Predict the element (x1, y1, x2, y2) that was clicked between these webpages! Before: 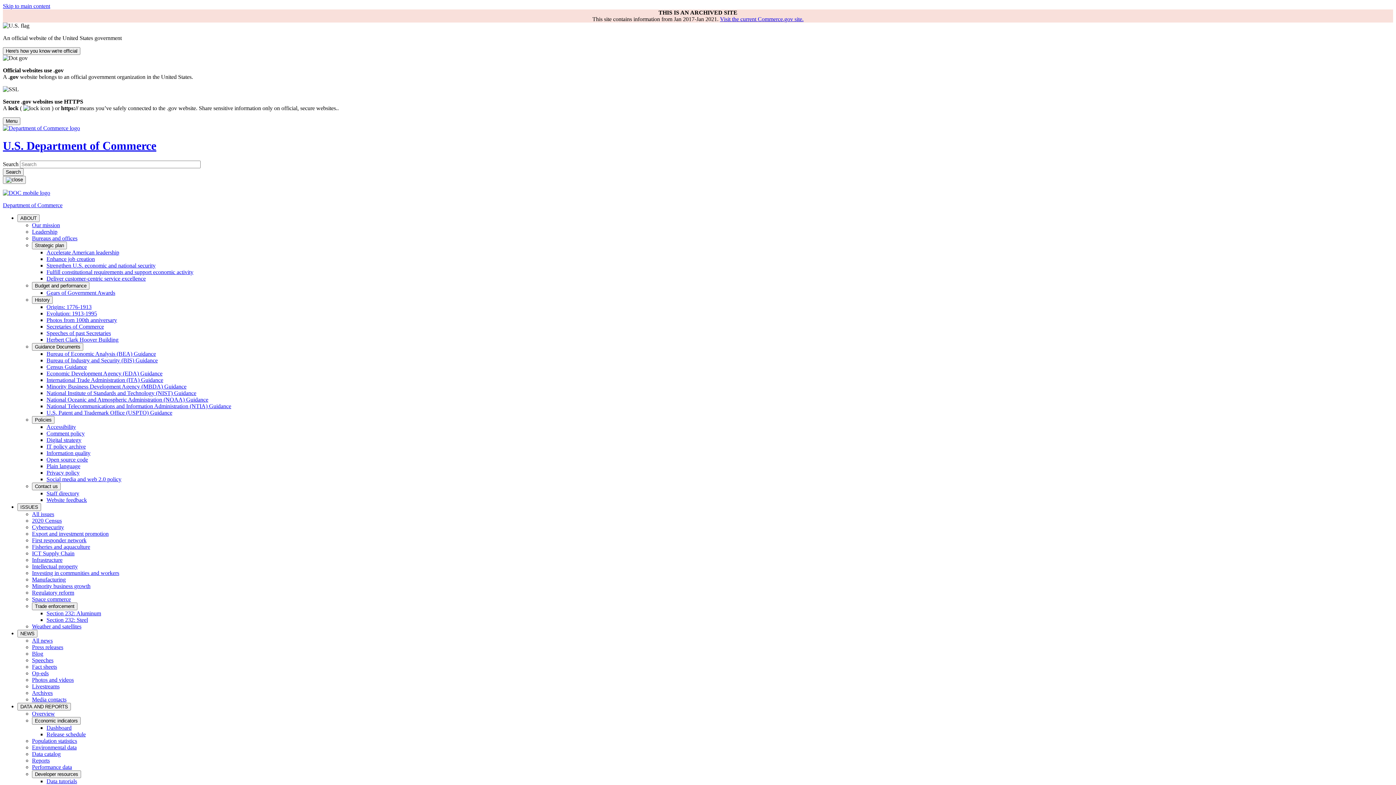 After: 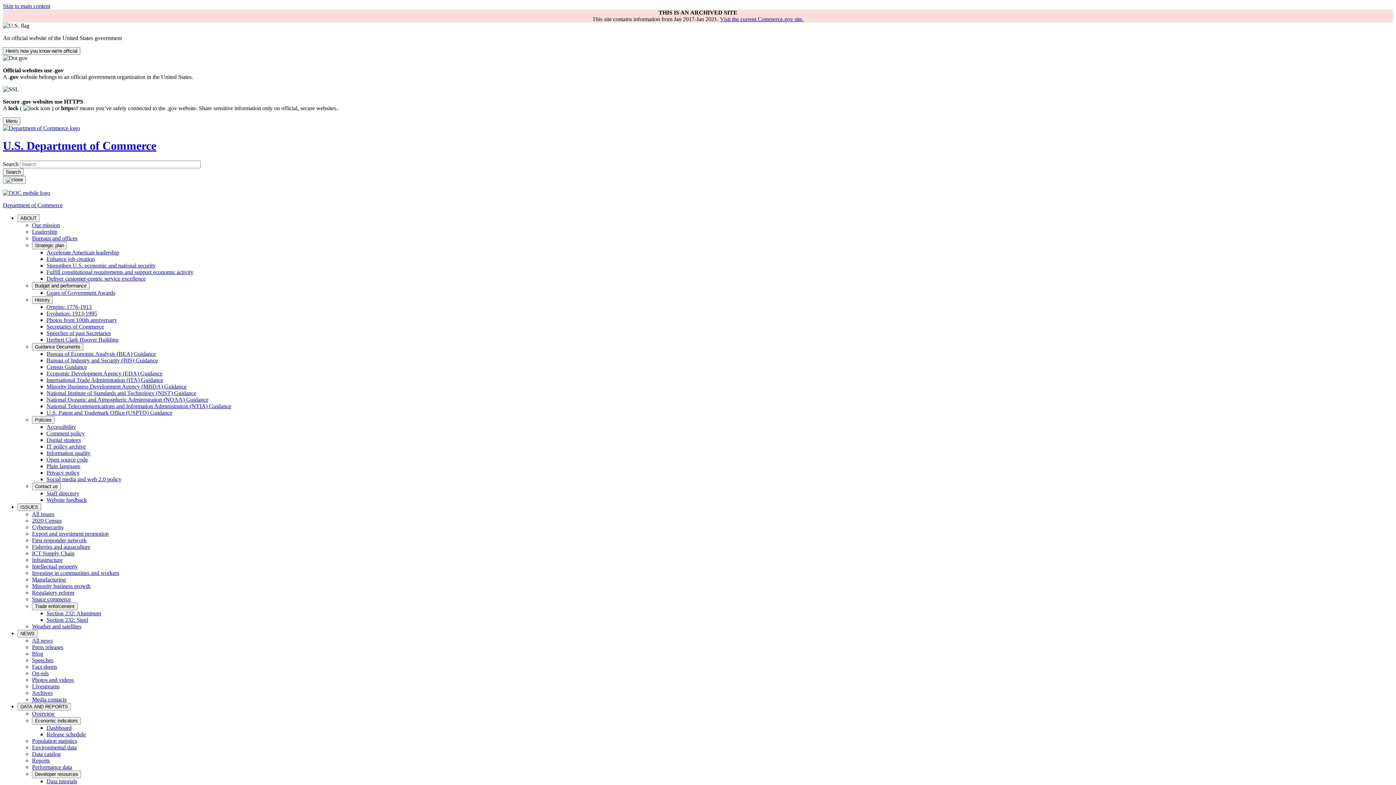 Action: label: Home bbox: (2, 139, 156, 152)